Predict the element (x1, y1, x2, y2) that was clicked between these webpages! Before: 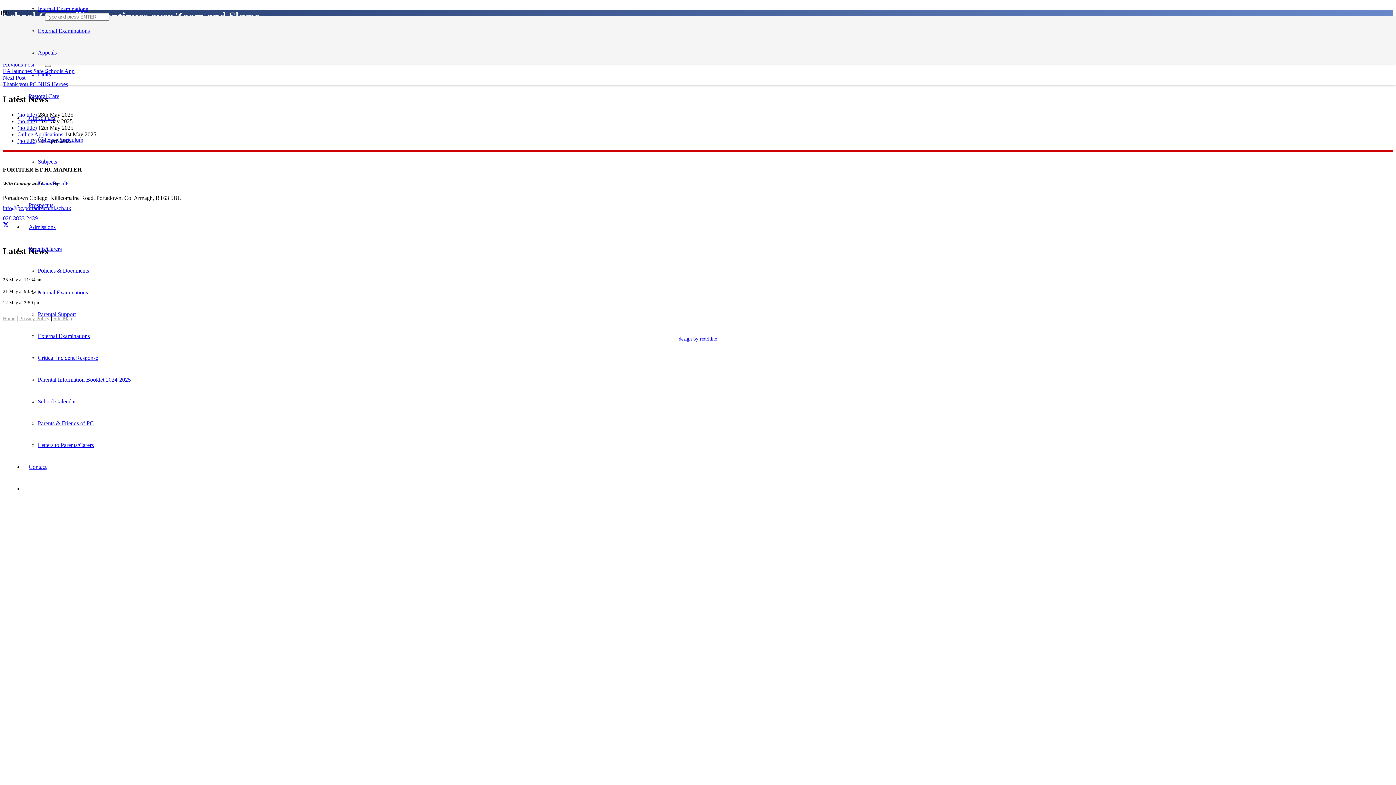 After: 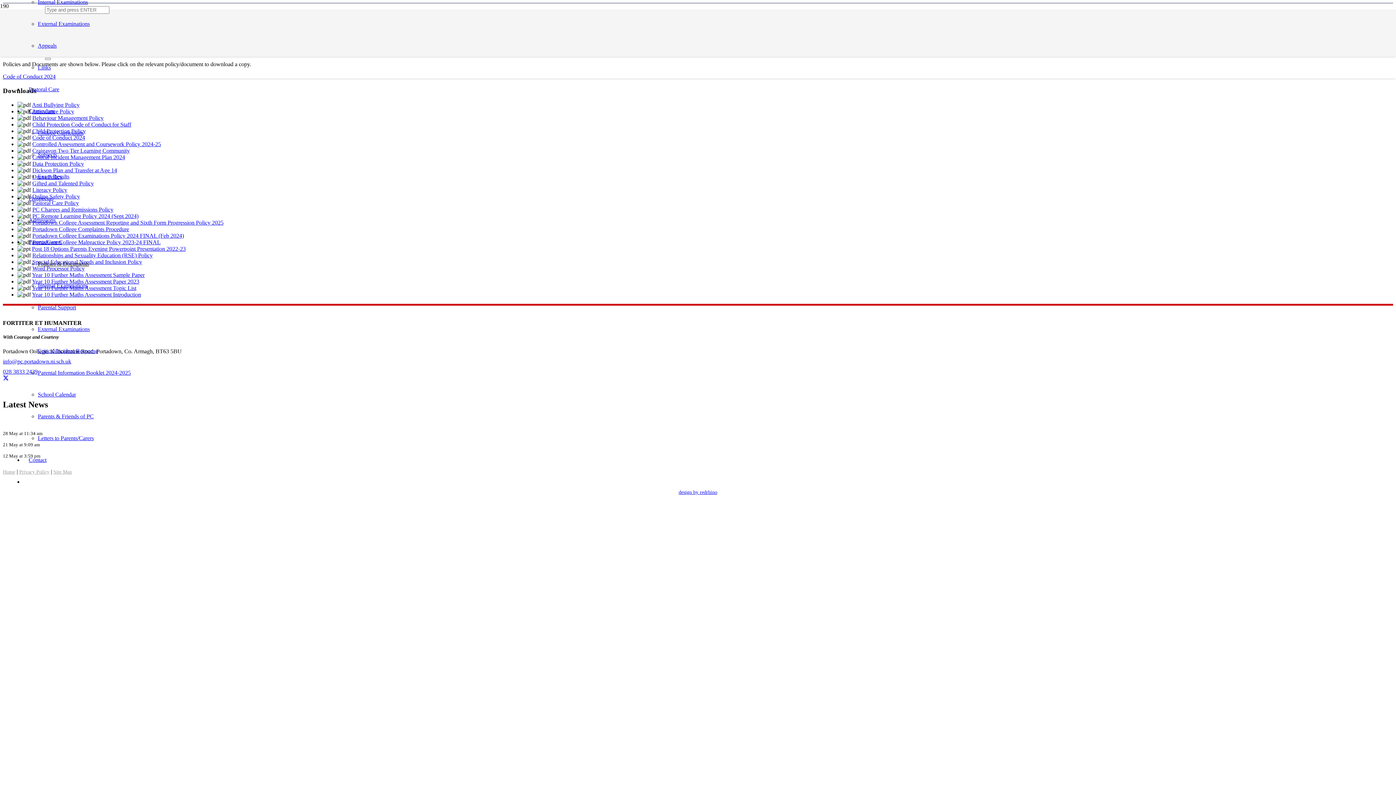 Action: label: Policies & Documents bbox: (37, 267, 89, 273)